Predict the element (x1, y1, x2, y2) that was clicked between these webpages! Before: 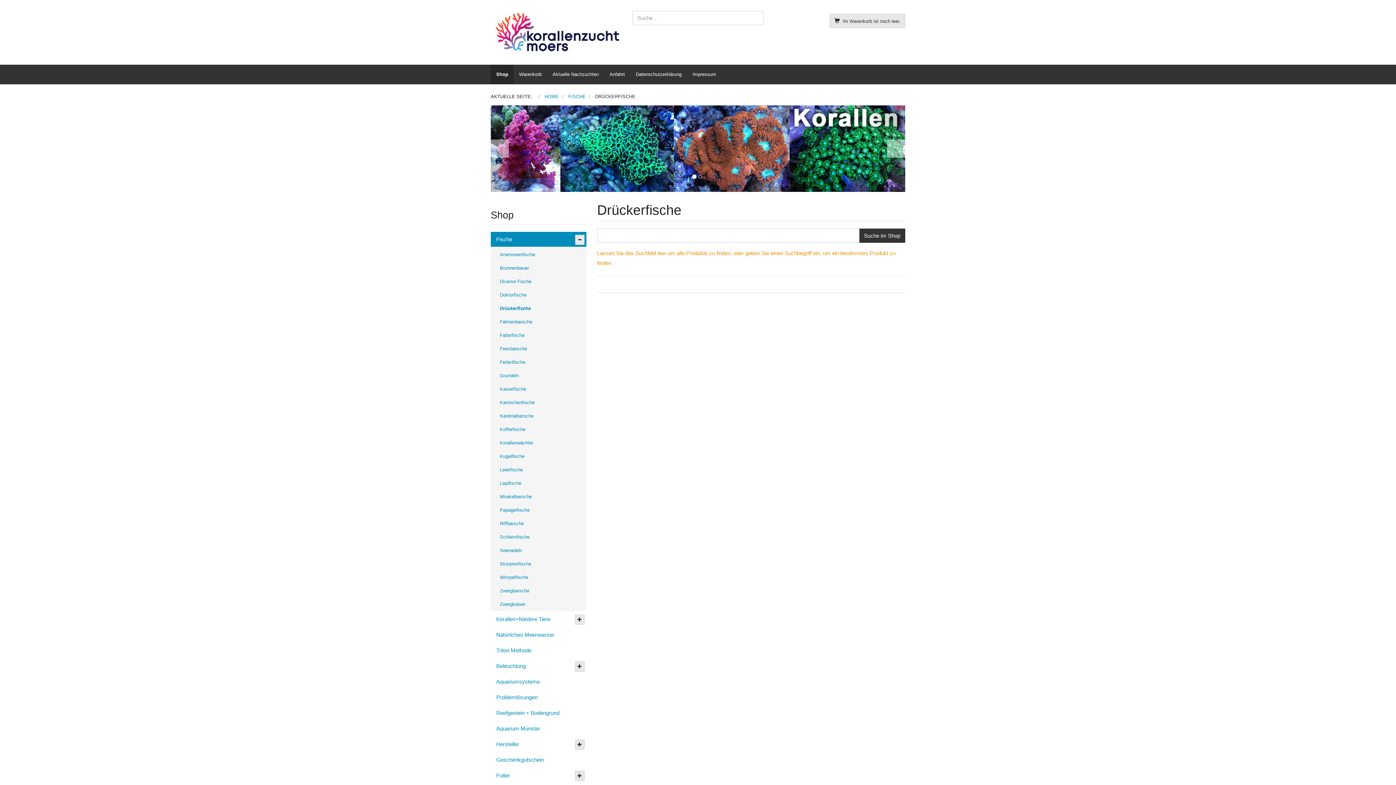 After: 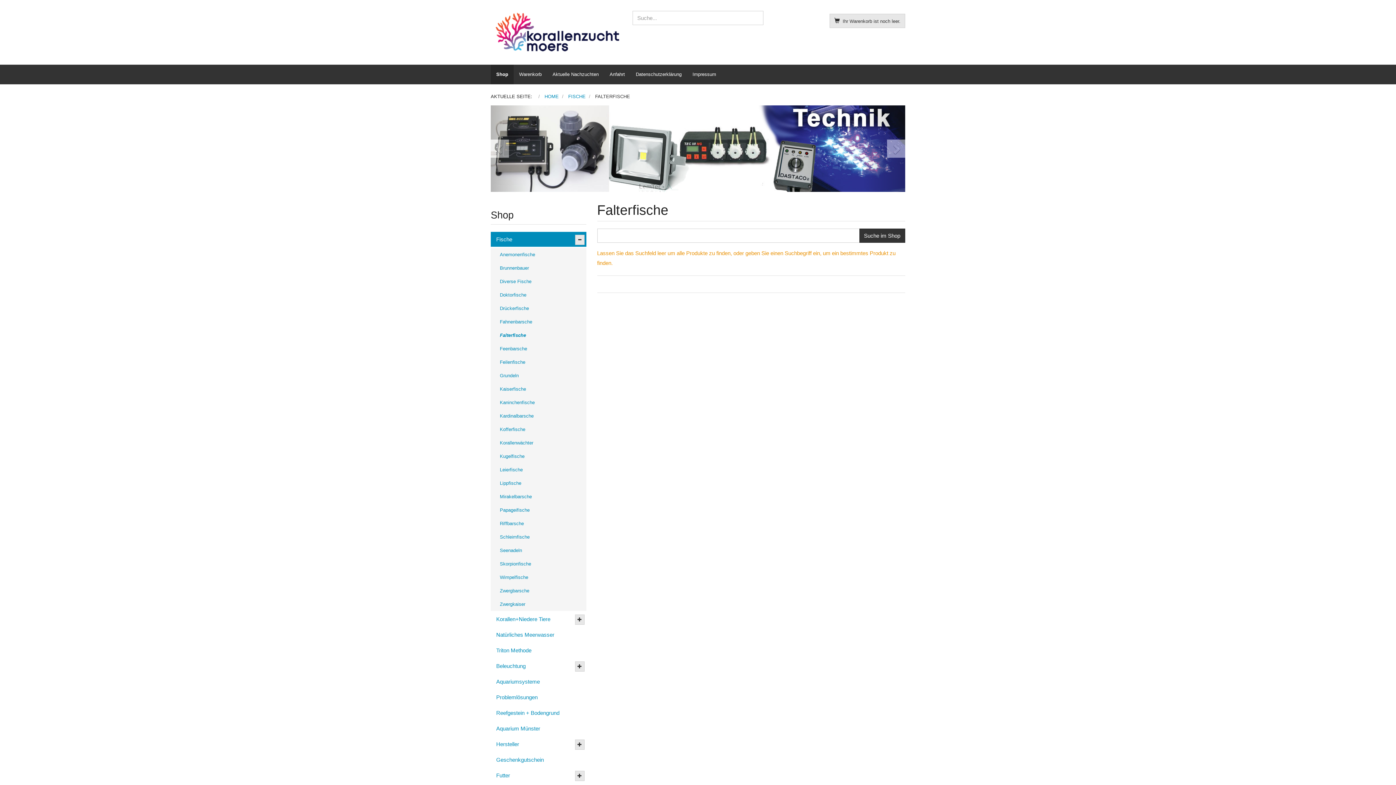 Action: bbox: (490, 328, 586, 342) label: Falterfische